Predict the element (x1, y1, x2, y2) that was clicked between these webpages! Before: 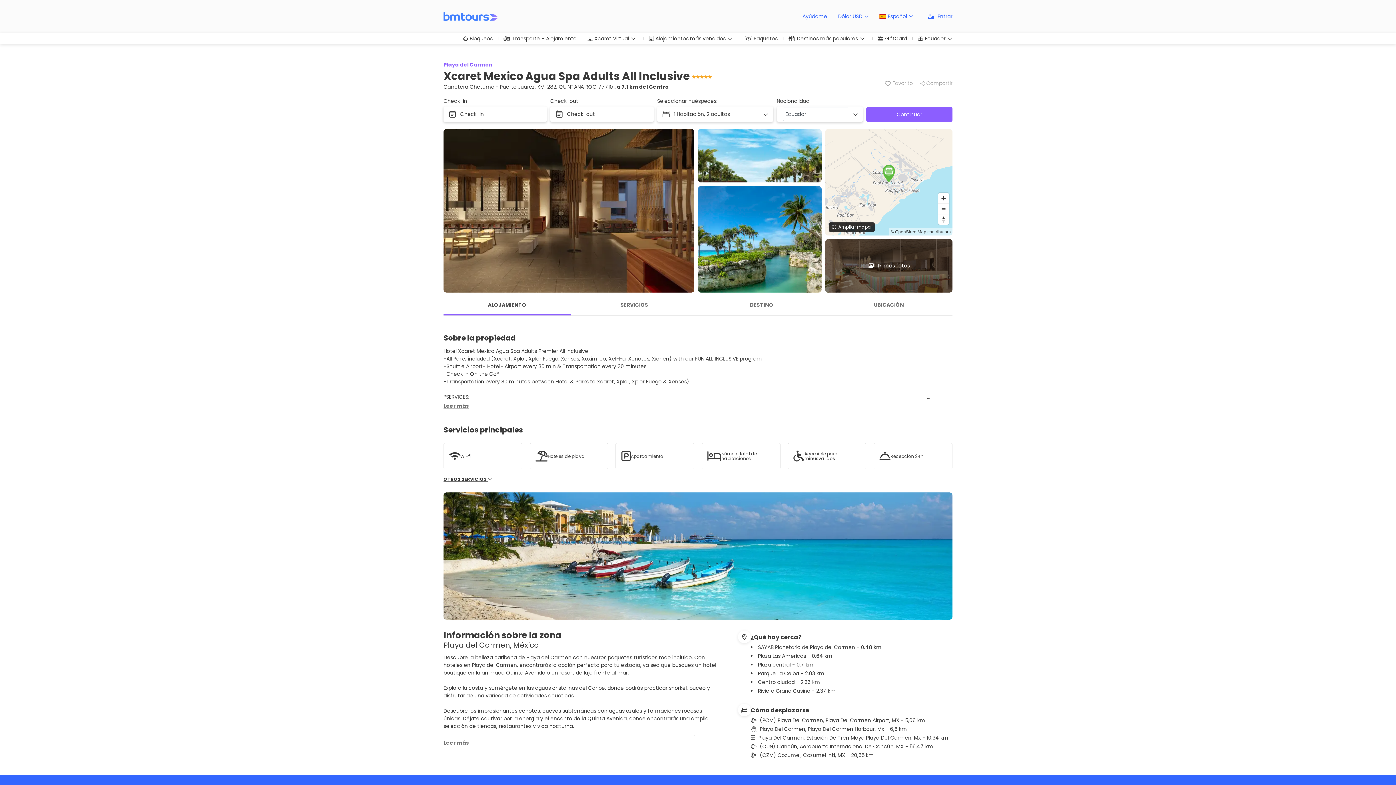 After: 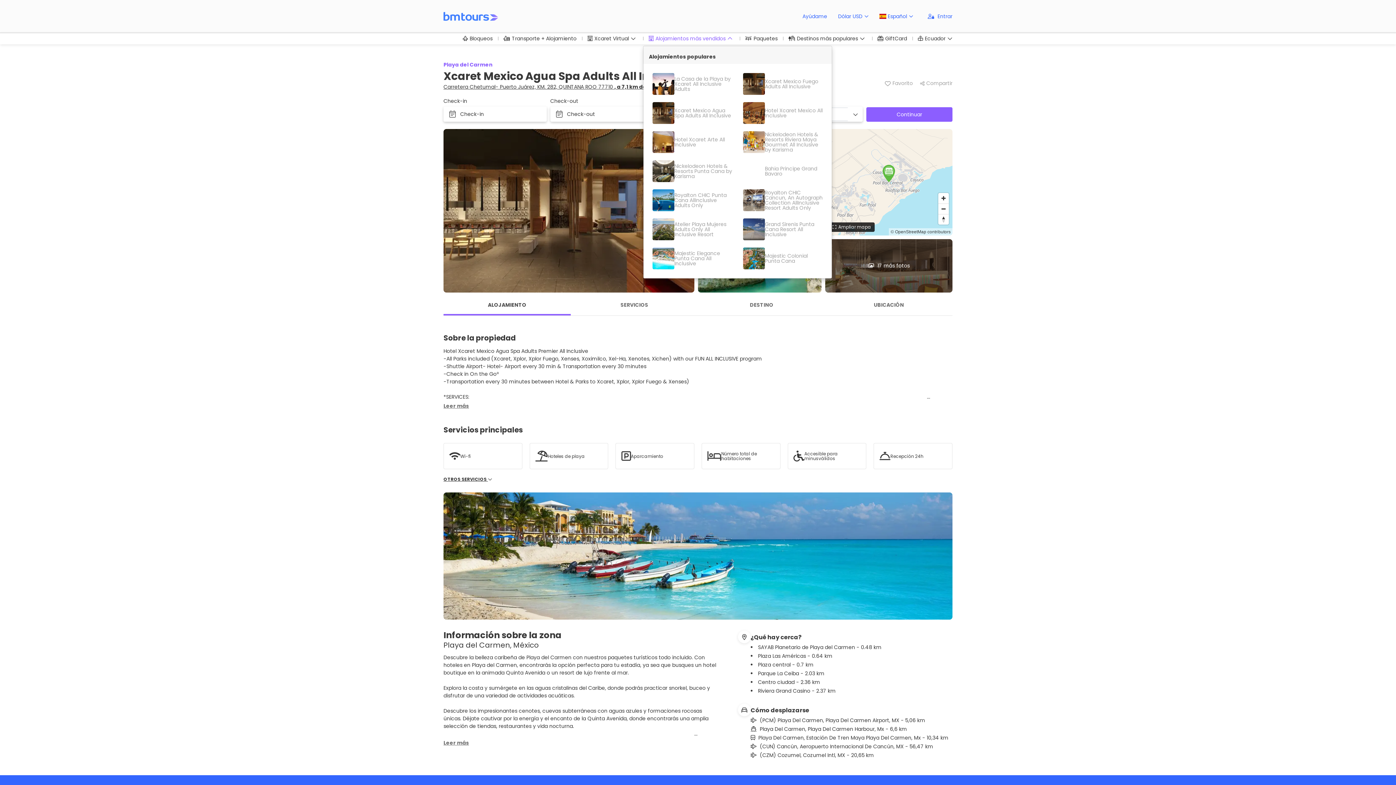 Action: label: Alojamientos más vendidos bbox: (643, 33, 740, 44)